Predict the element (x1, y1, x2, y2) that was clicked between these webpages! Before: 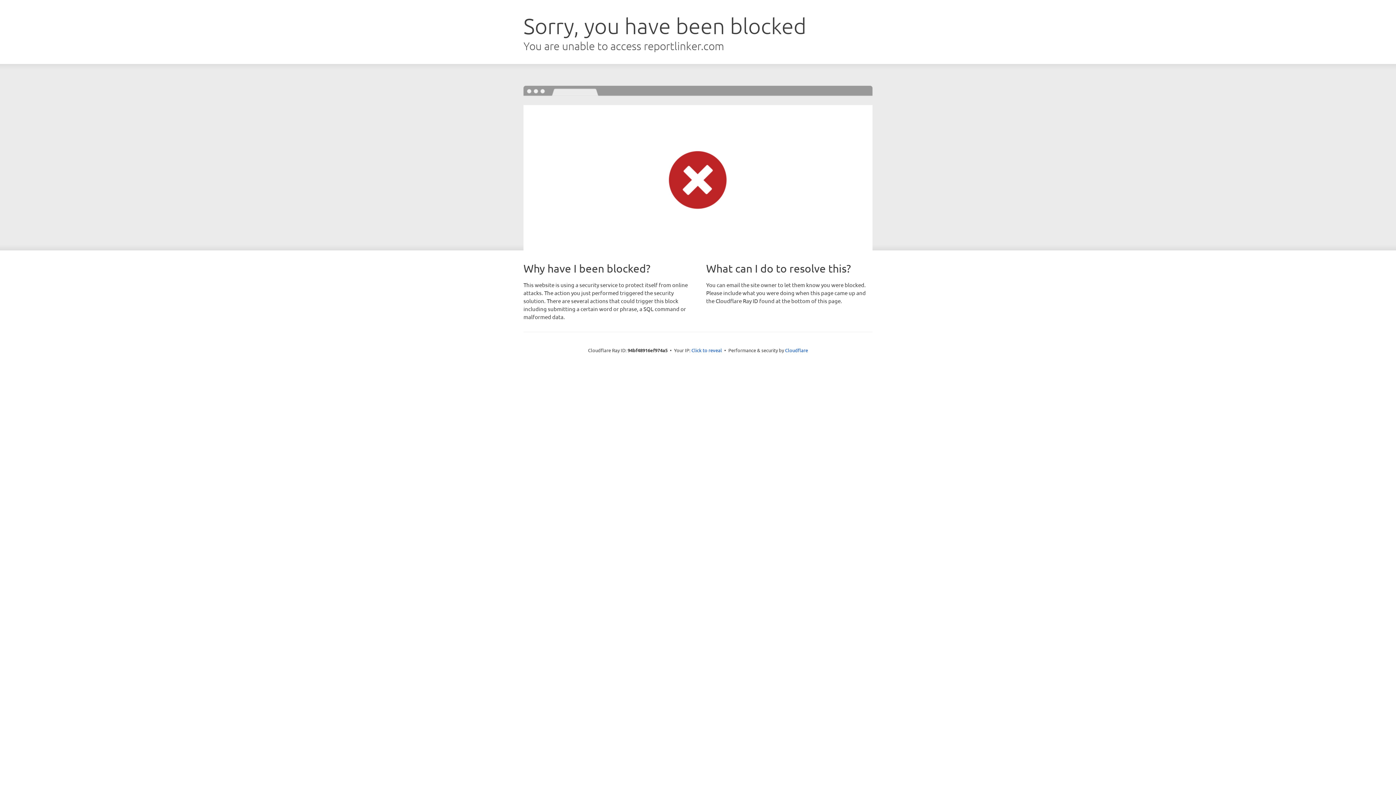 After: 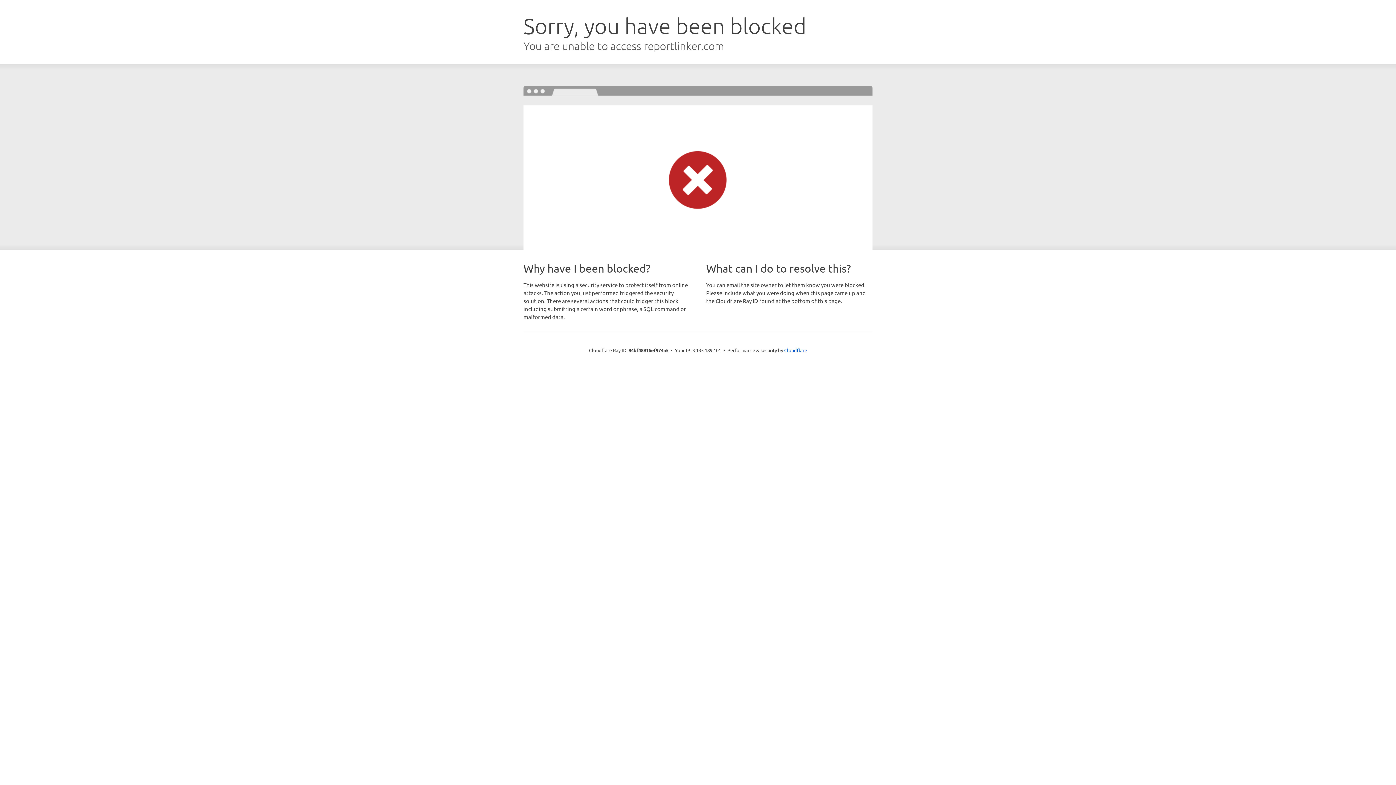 Action: label: Click to reveal bbox: (691, 346, 722, 353)